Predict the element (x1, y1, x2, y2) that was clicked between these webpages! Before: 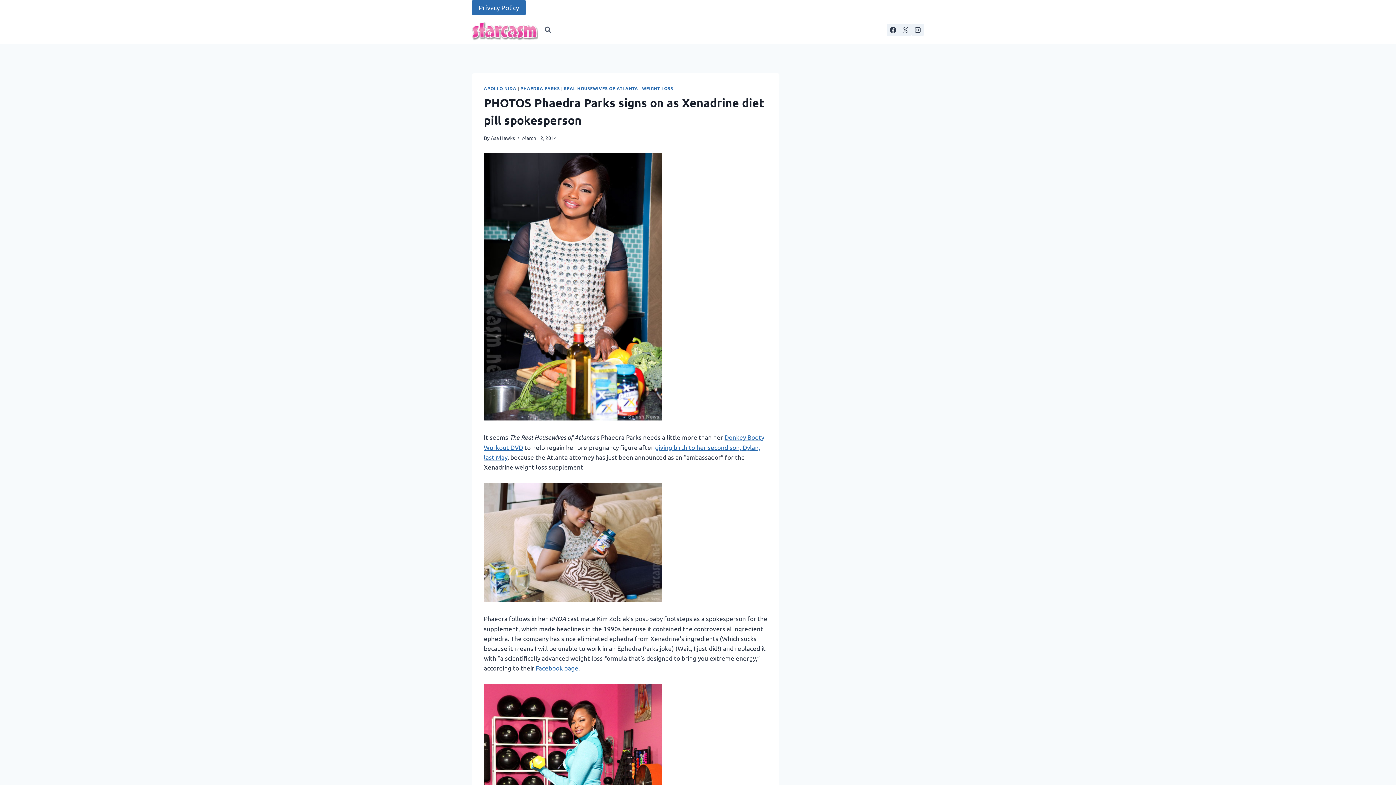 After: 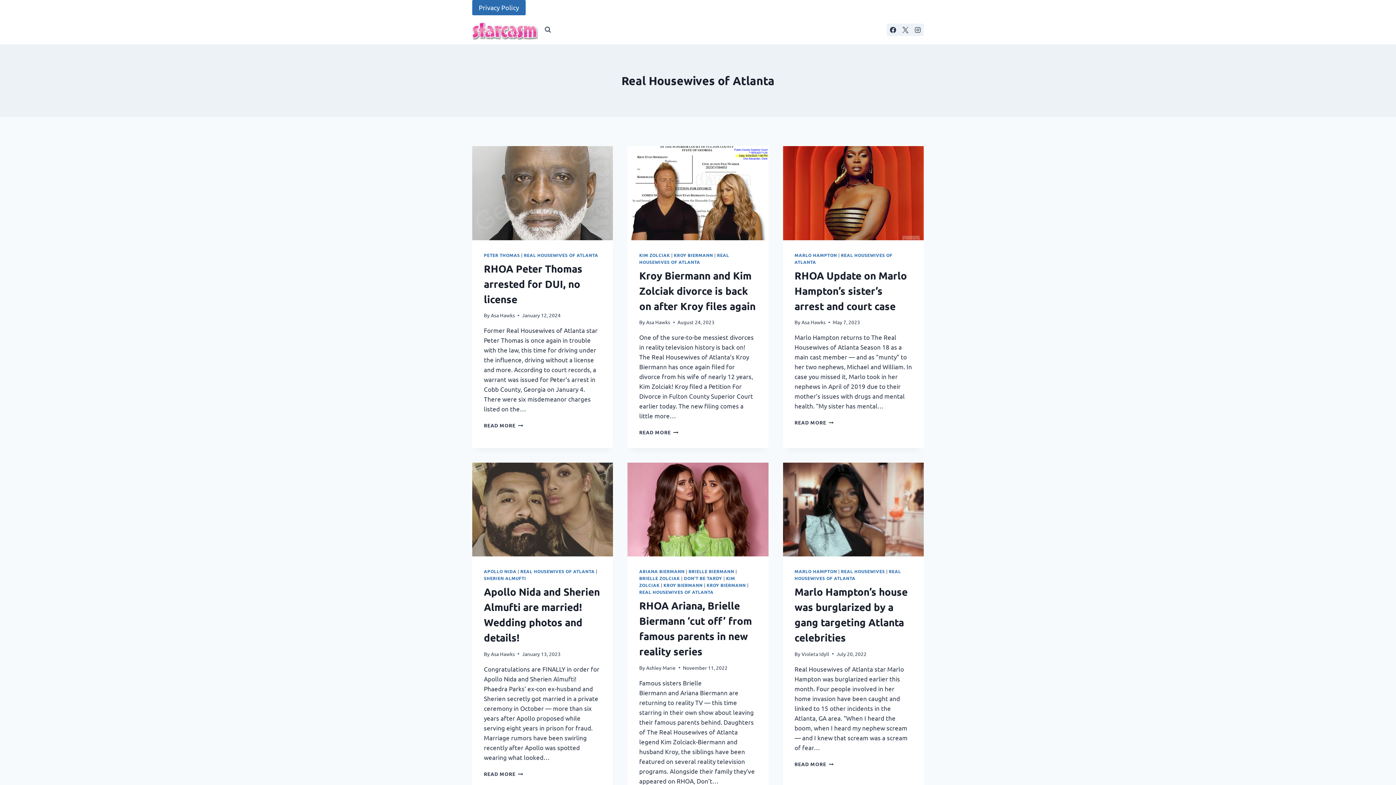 Action: bbox: (563, 85, 638, 91) label: REAL HOUSEWIVES OF ATLANTA